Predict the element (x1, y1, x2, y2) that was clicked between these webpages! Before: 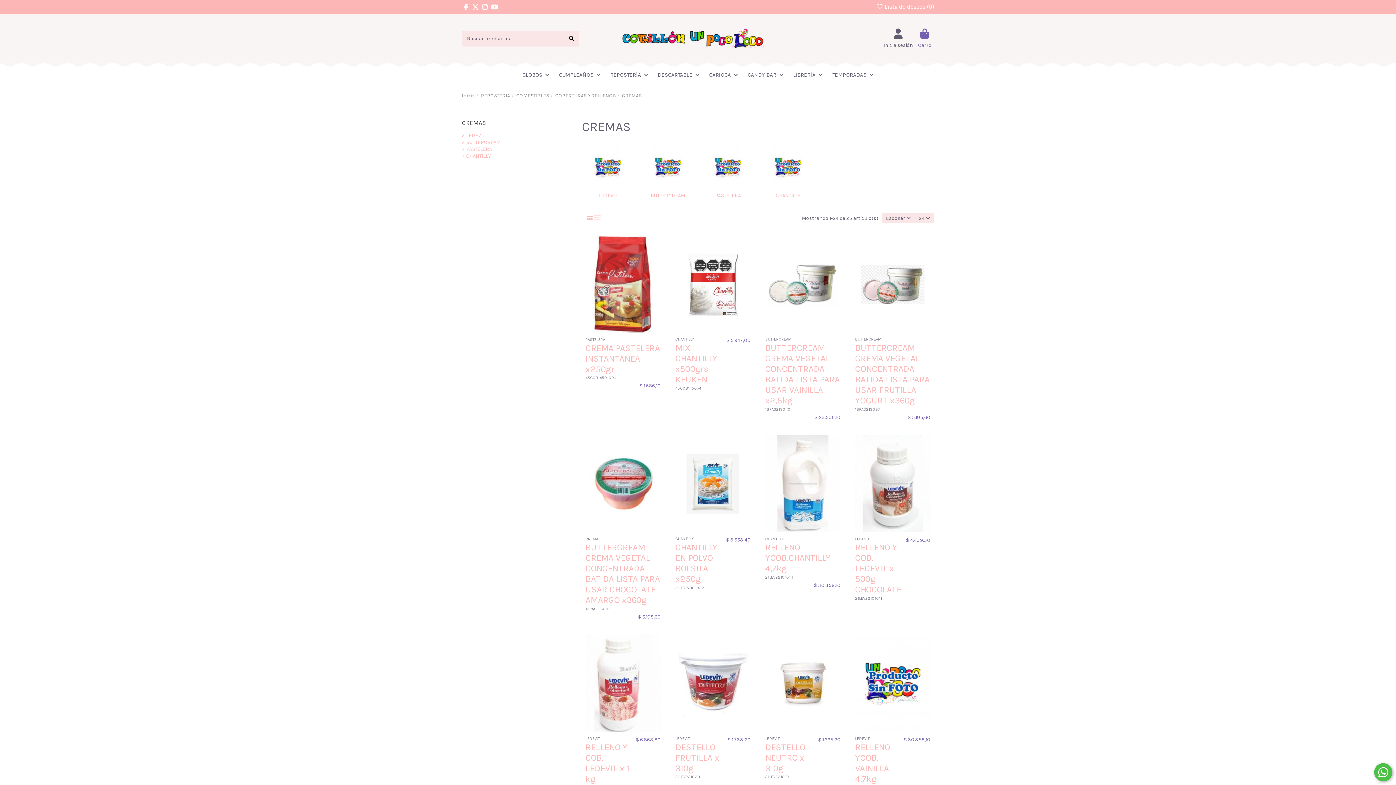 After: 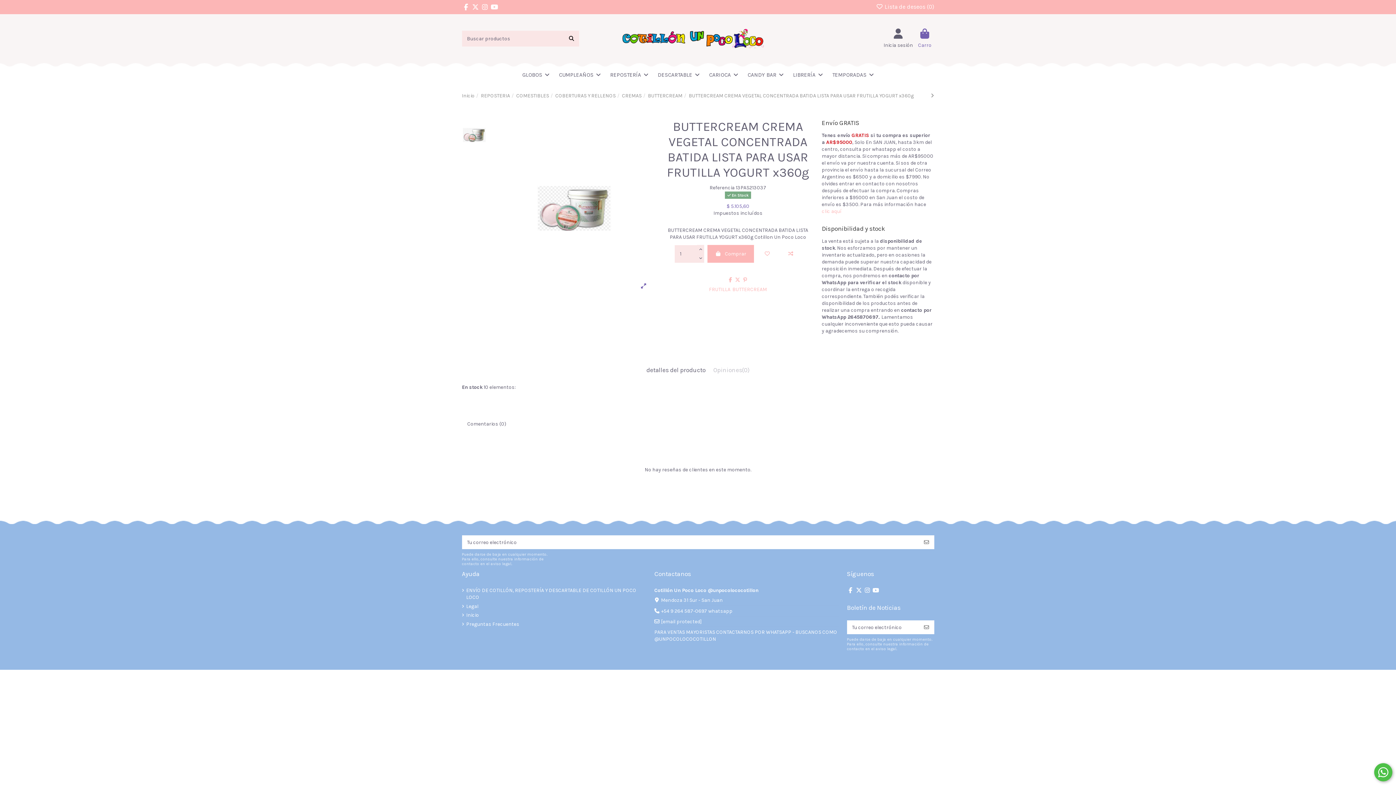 Action: bbox: (855, 235, 930, 333)